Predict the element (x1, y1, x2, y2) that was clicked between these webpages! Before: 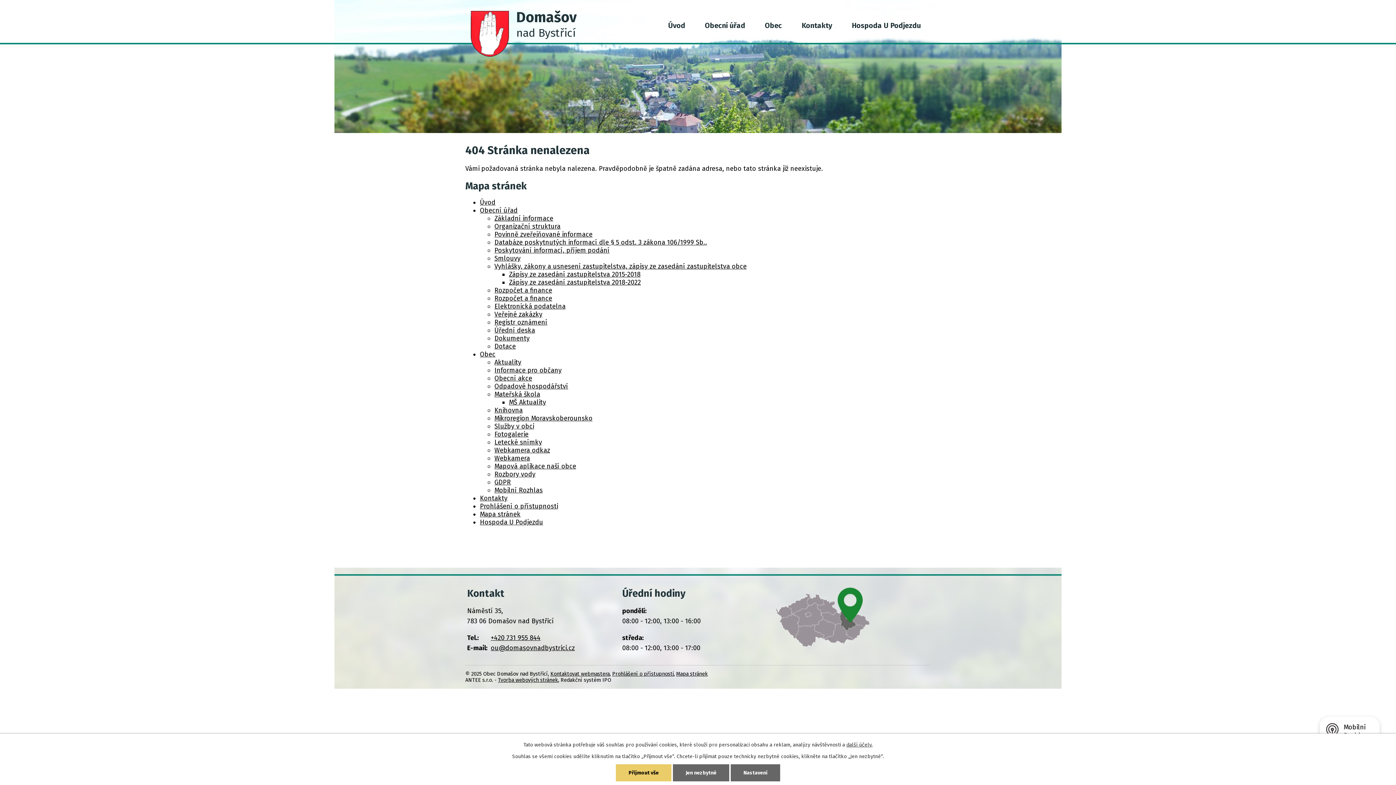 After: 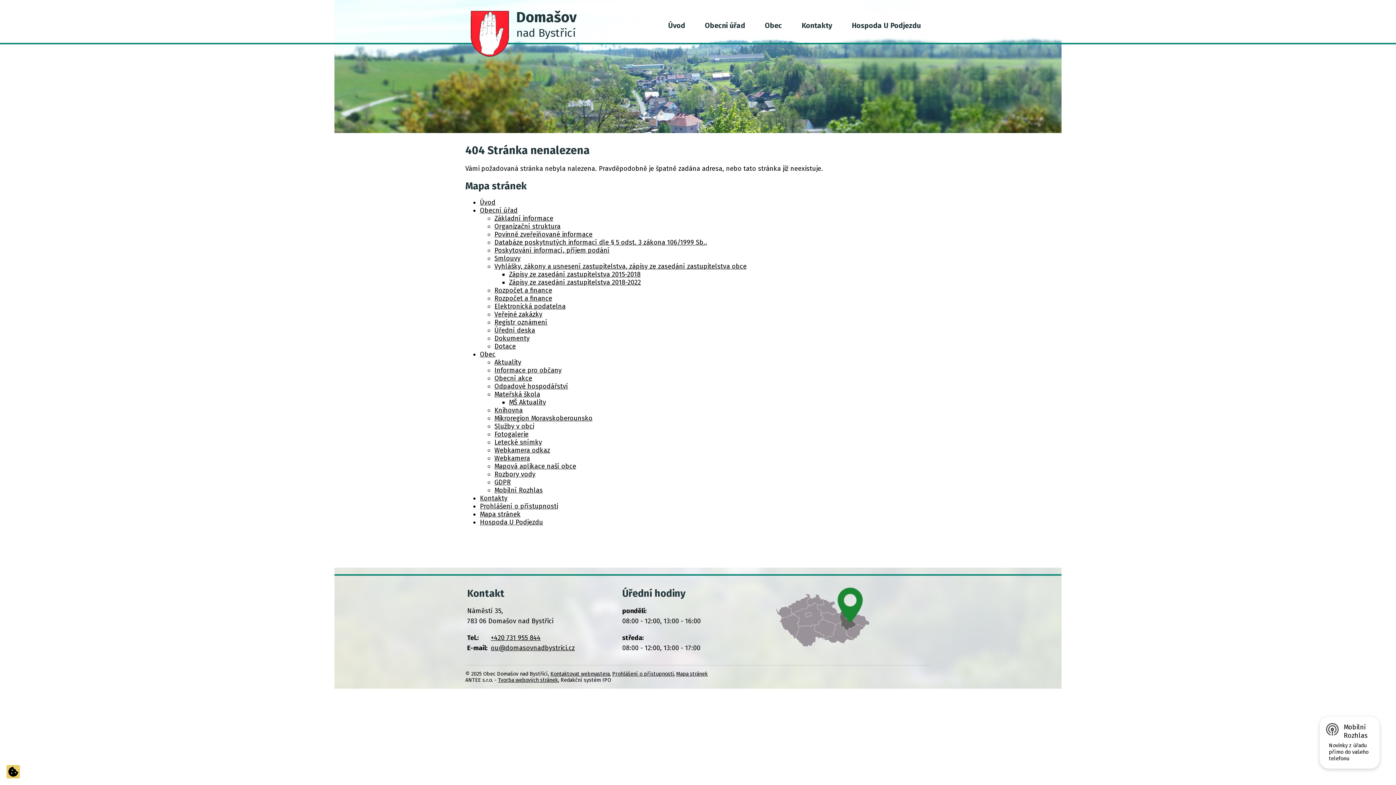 Action: label: Jen nezbytné bbox: (673, 764, 729, 781)